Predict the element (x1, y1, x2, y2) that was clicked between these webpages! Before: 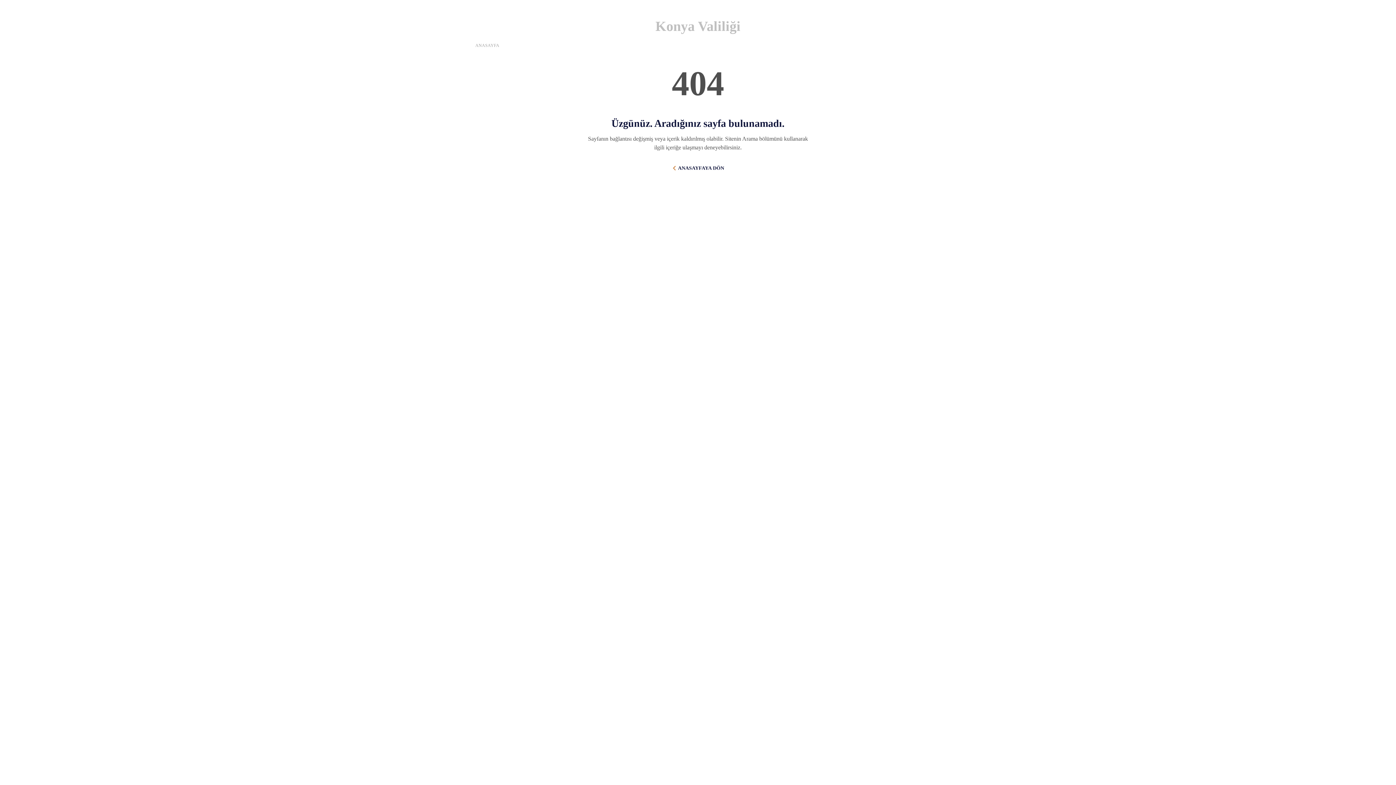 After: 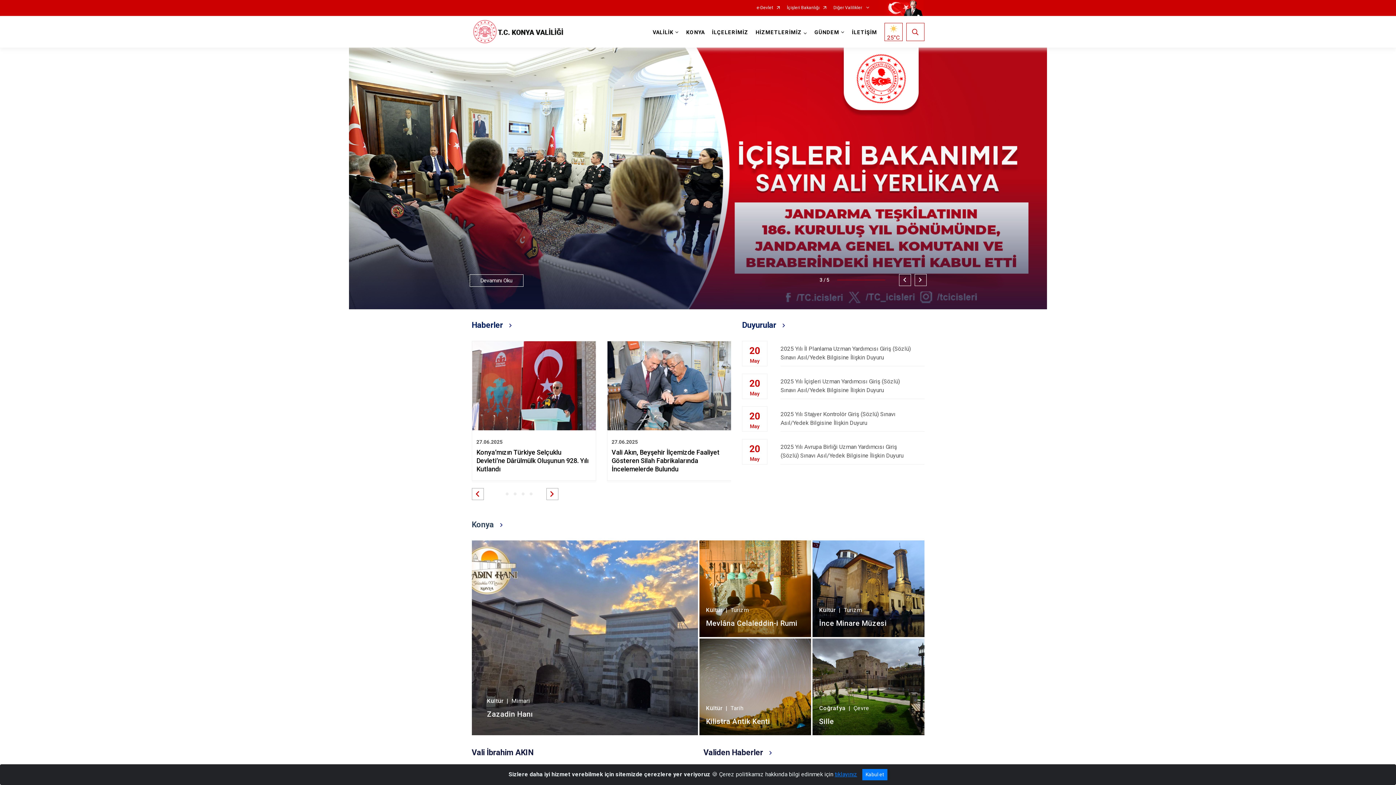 Action: label: ANASAYFA bbox: (475, 42, 499, 48)